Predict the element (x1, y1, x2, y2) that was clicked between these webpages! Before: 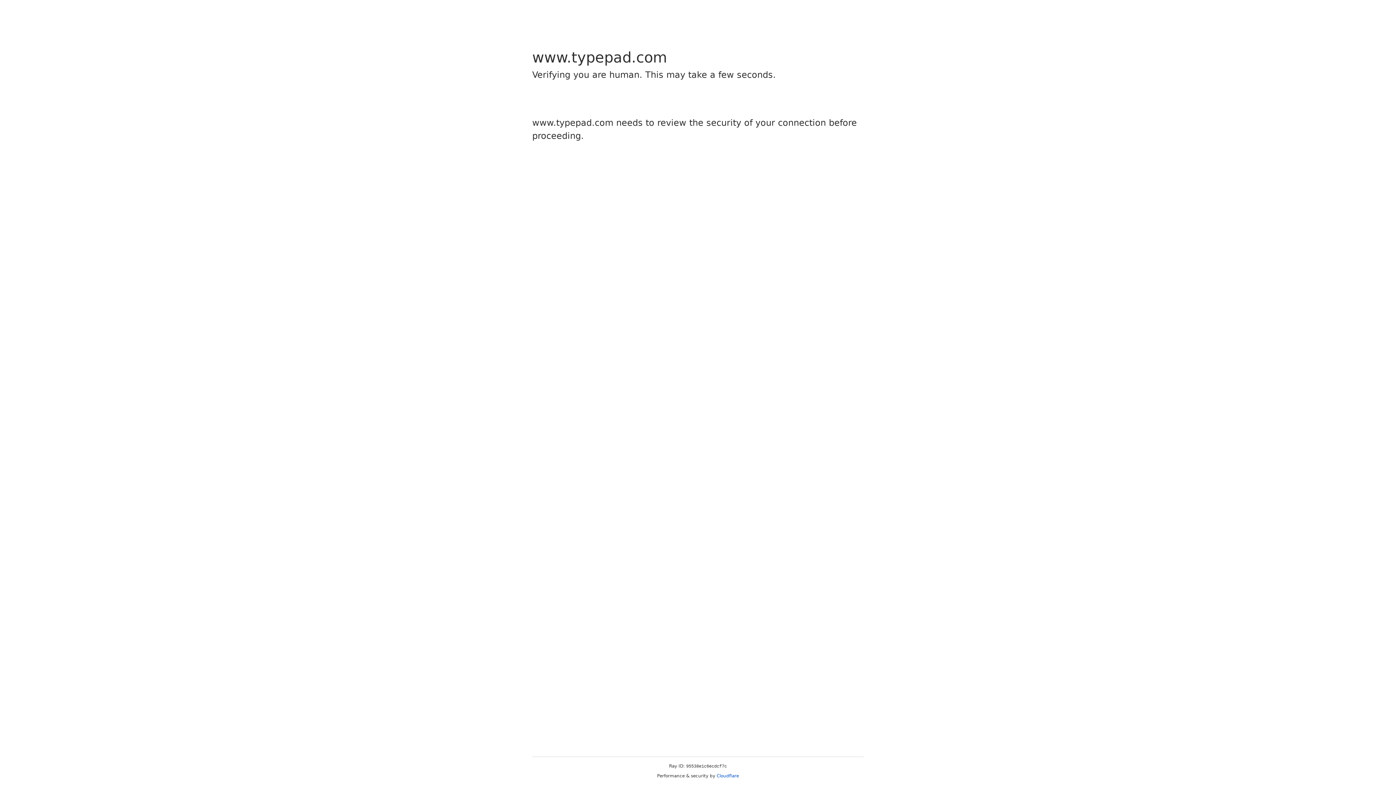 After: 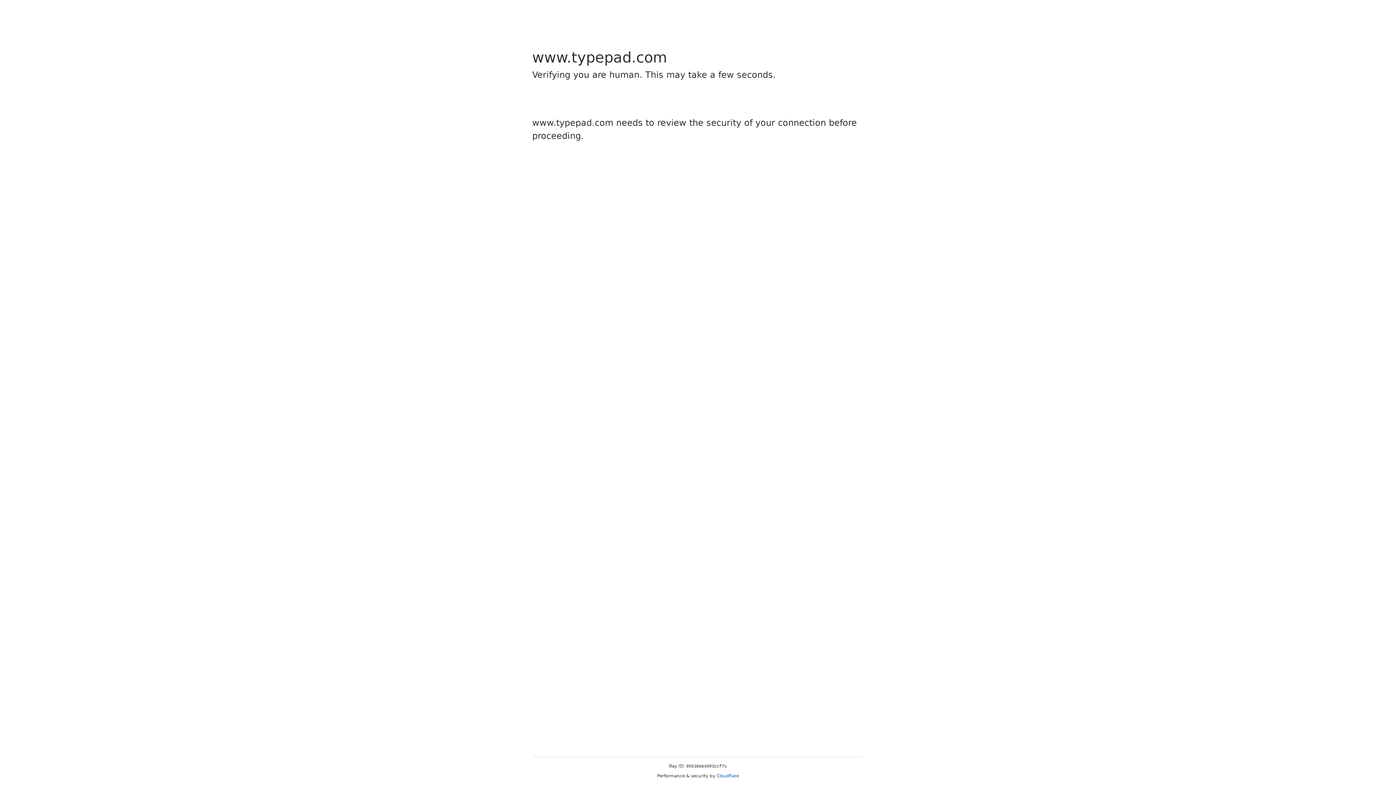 Action: label: Cloudflare bbox: (716, 773, 739, 778)